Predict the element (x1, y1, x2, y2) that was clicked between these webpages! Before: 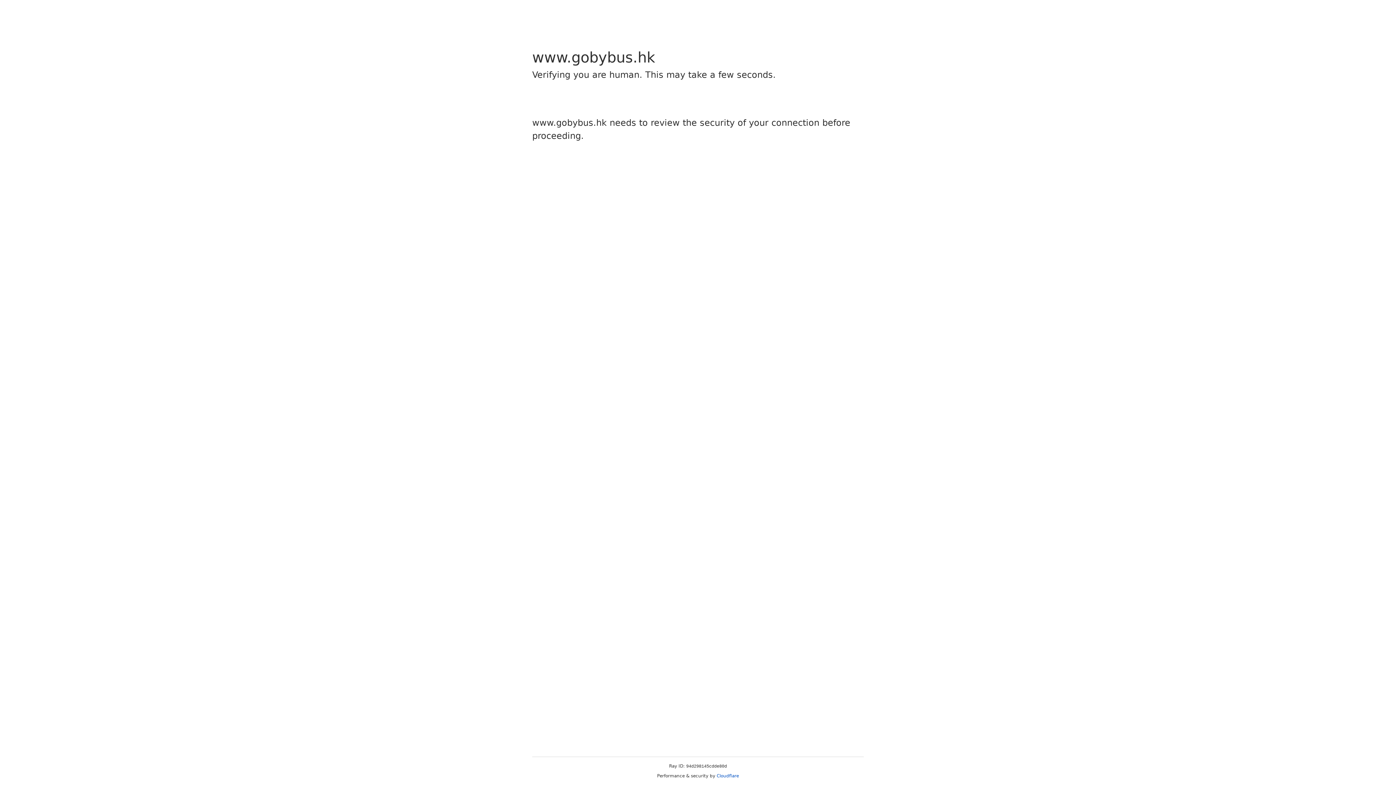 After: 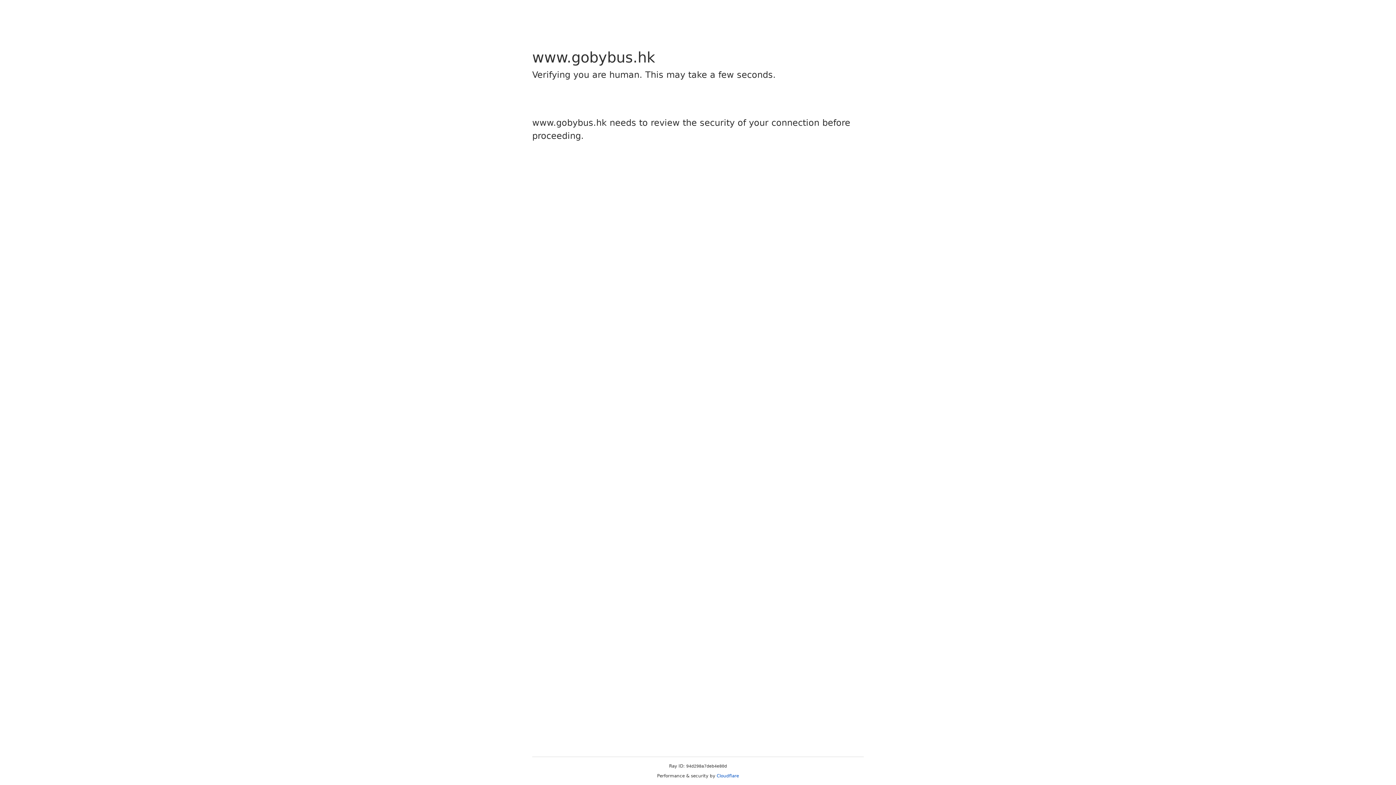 Action: label: Cloudflare bbox: (716, 773, 739, 778)